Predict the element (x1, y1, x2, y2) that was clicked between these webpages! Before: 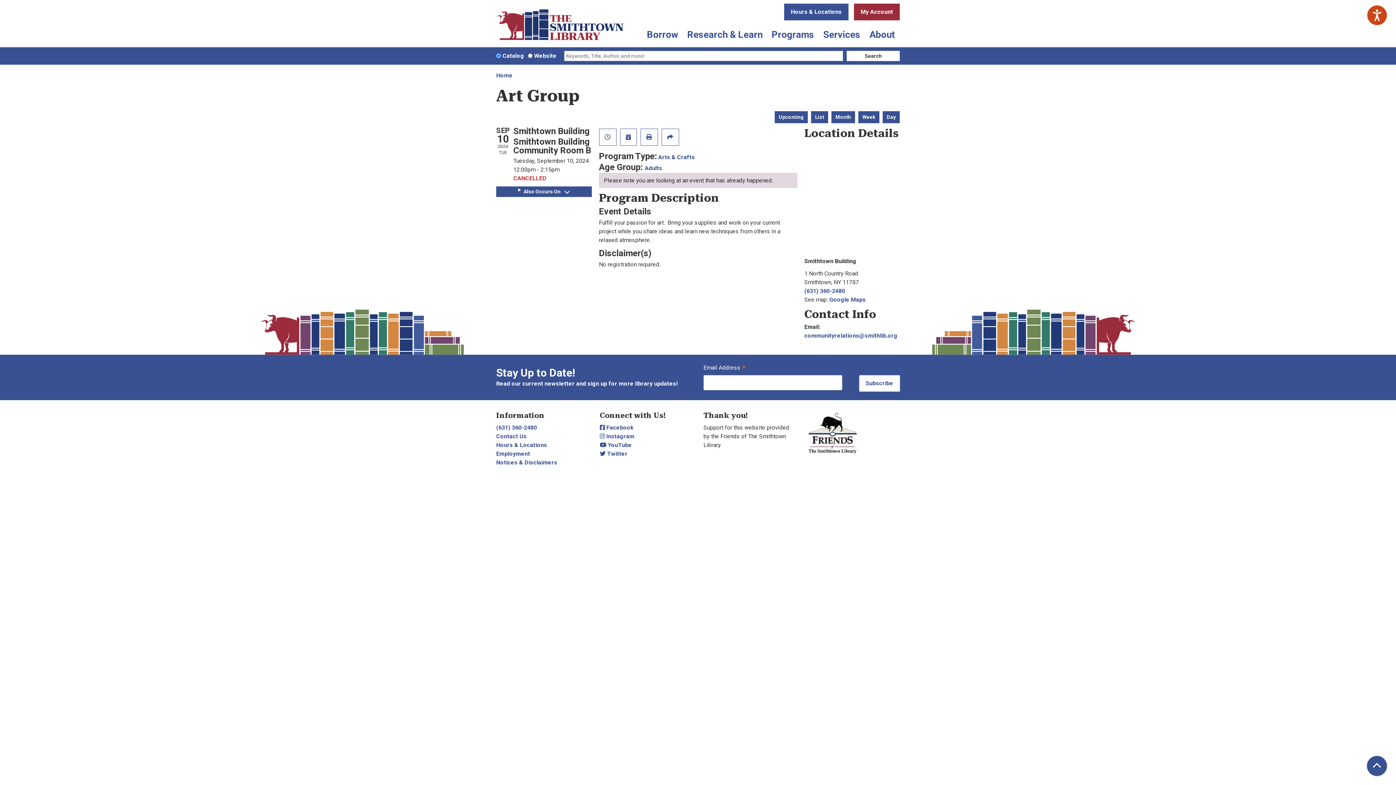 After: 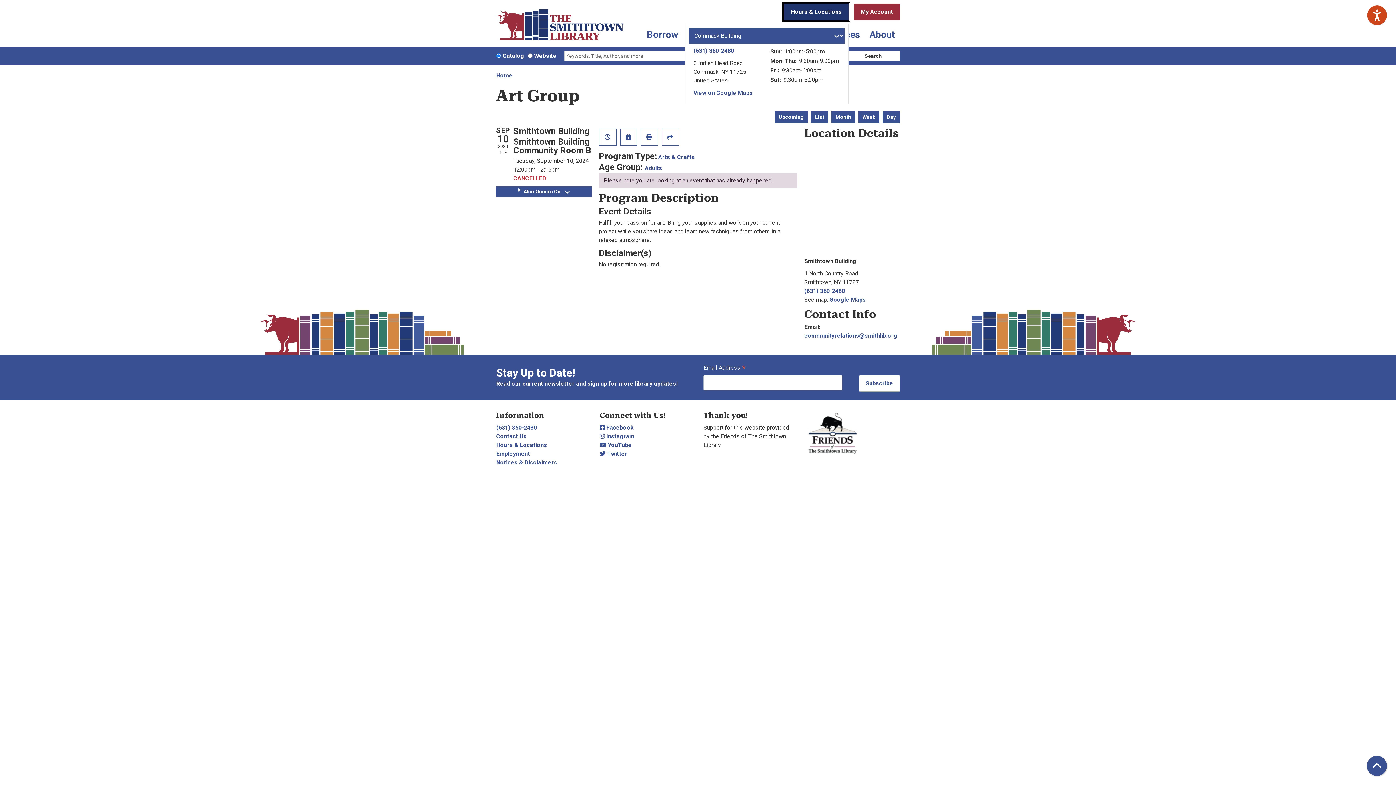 Action: bbox: (784, 3, 848, 20) label: Hours & Locations